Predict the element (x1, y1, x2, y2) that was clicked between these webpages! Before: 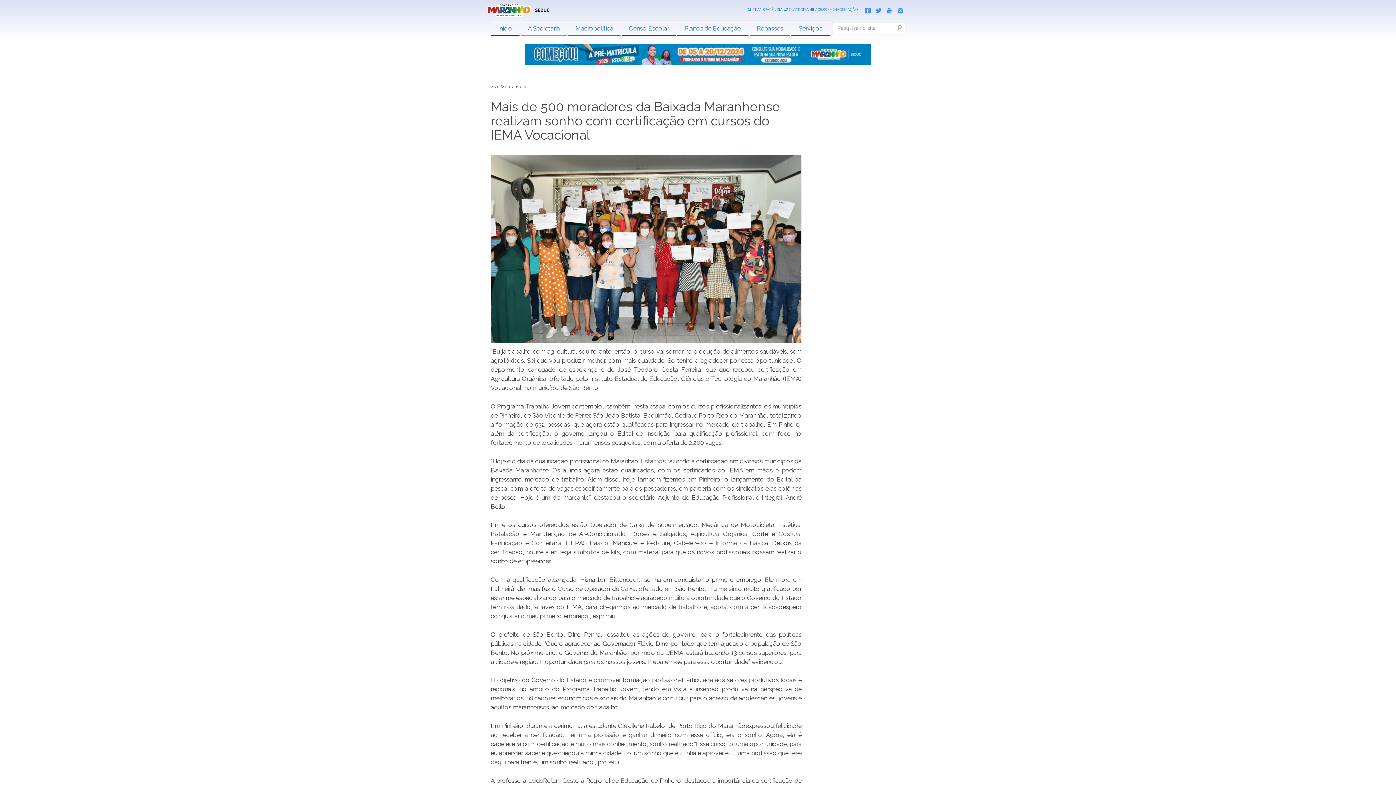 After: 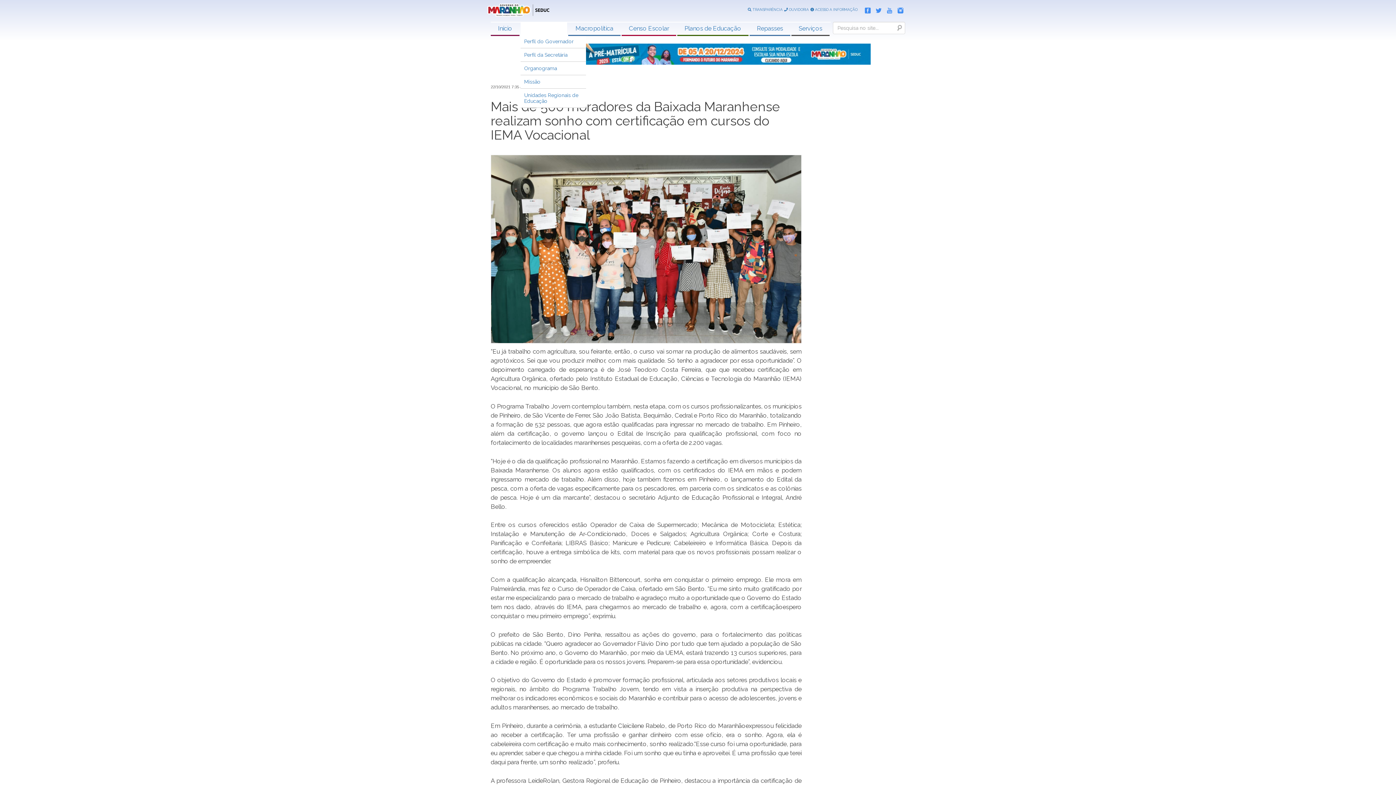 Action: bbox: (520, 22, 567, 34) label: A Secretaria